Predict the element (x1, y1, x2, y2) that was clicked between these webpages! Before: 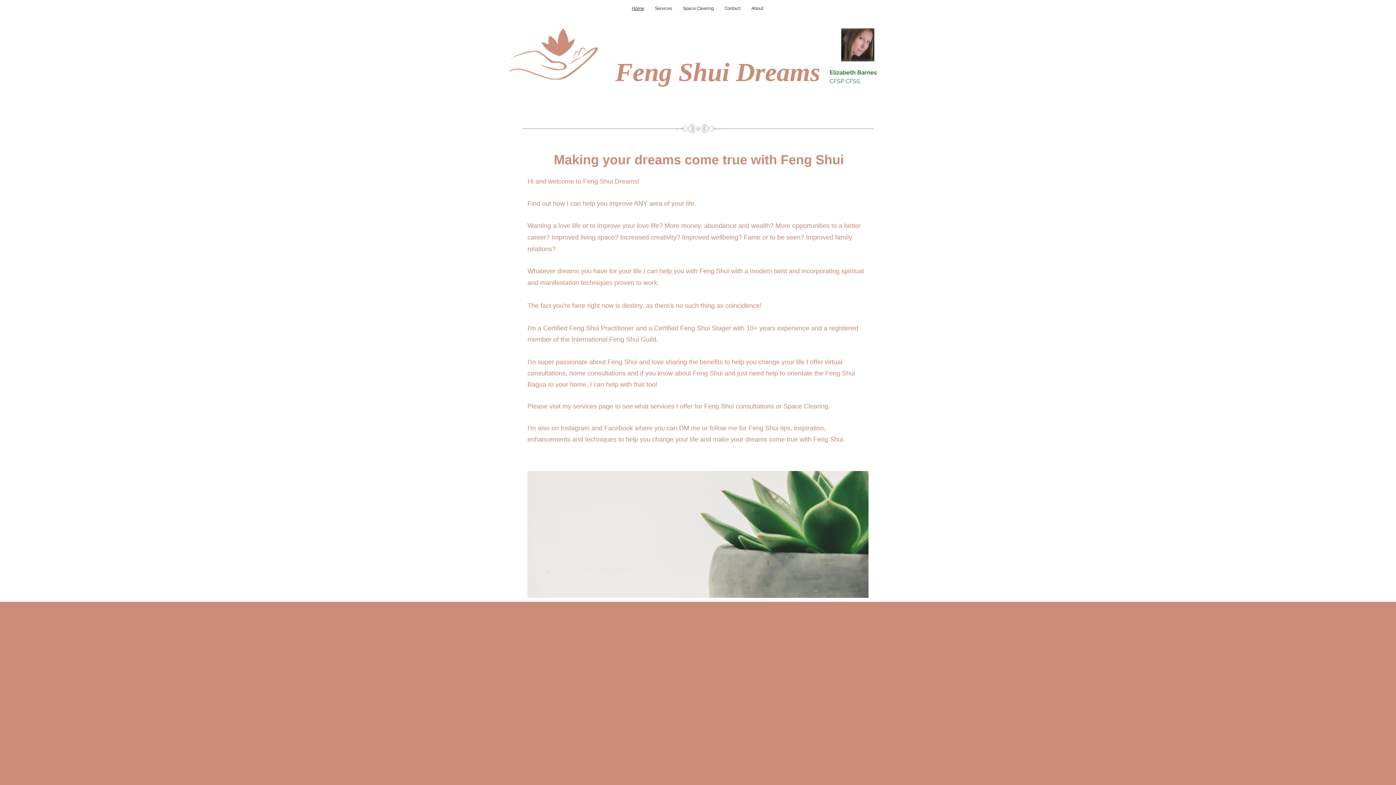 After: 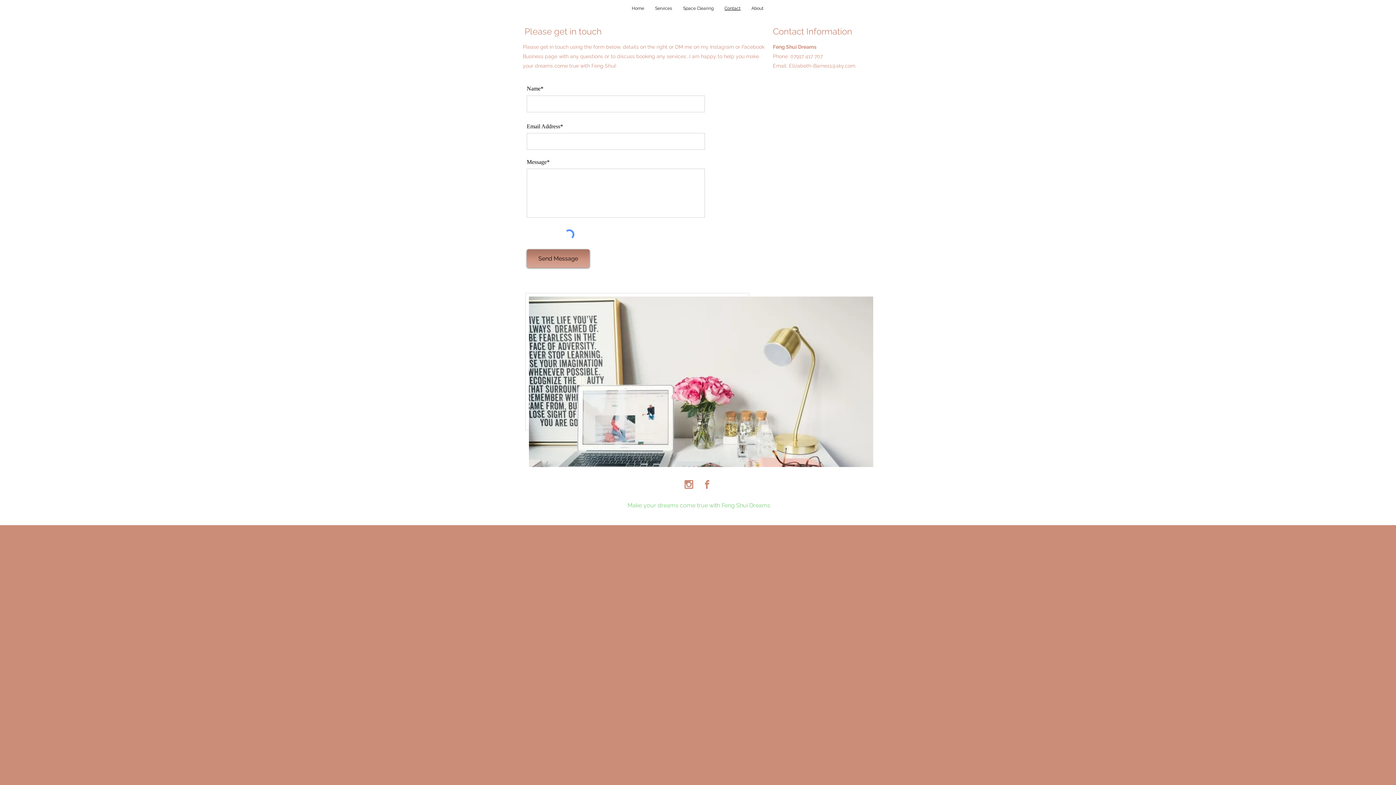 Action: bbox: (719, 5, 746, 11) label: Contact